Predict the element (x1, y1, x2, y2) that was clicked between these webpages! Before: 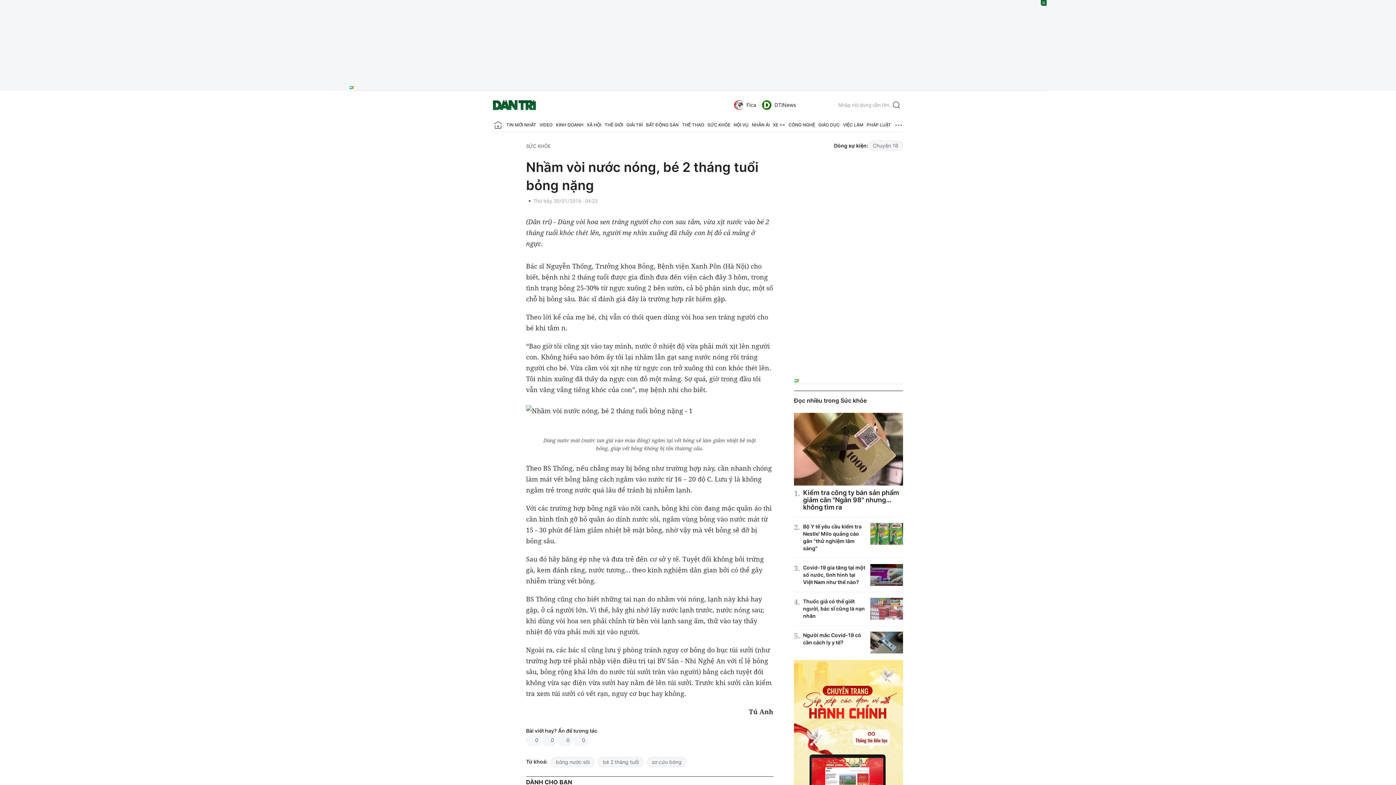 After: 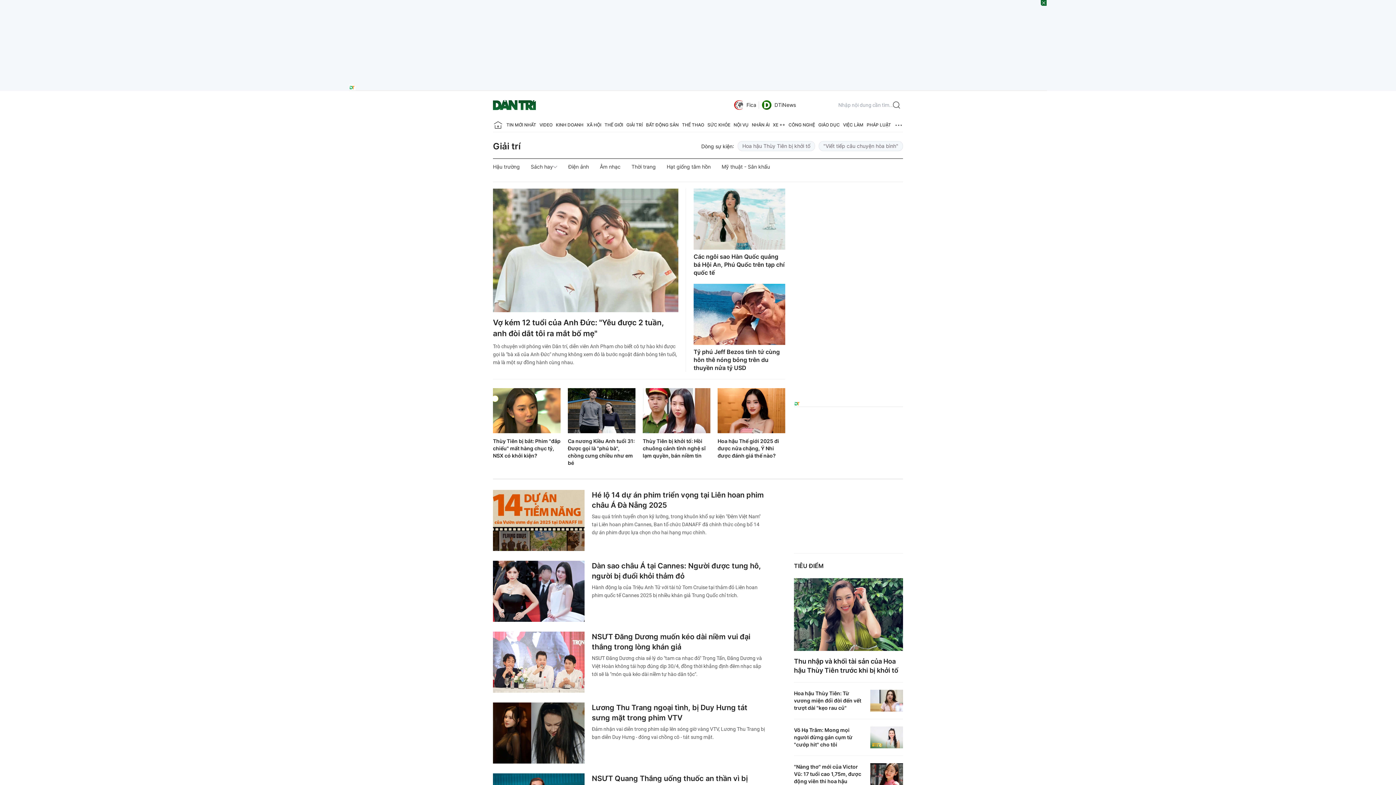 Action: label: GIẢI TRÍ bbox: (626, 118, 642, 132)